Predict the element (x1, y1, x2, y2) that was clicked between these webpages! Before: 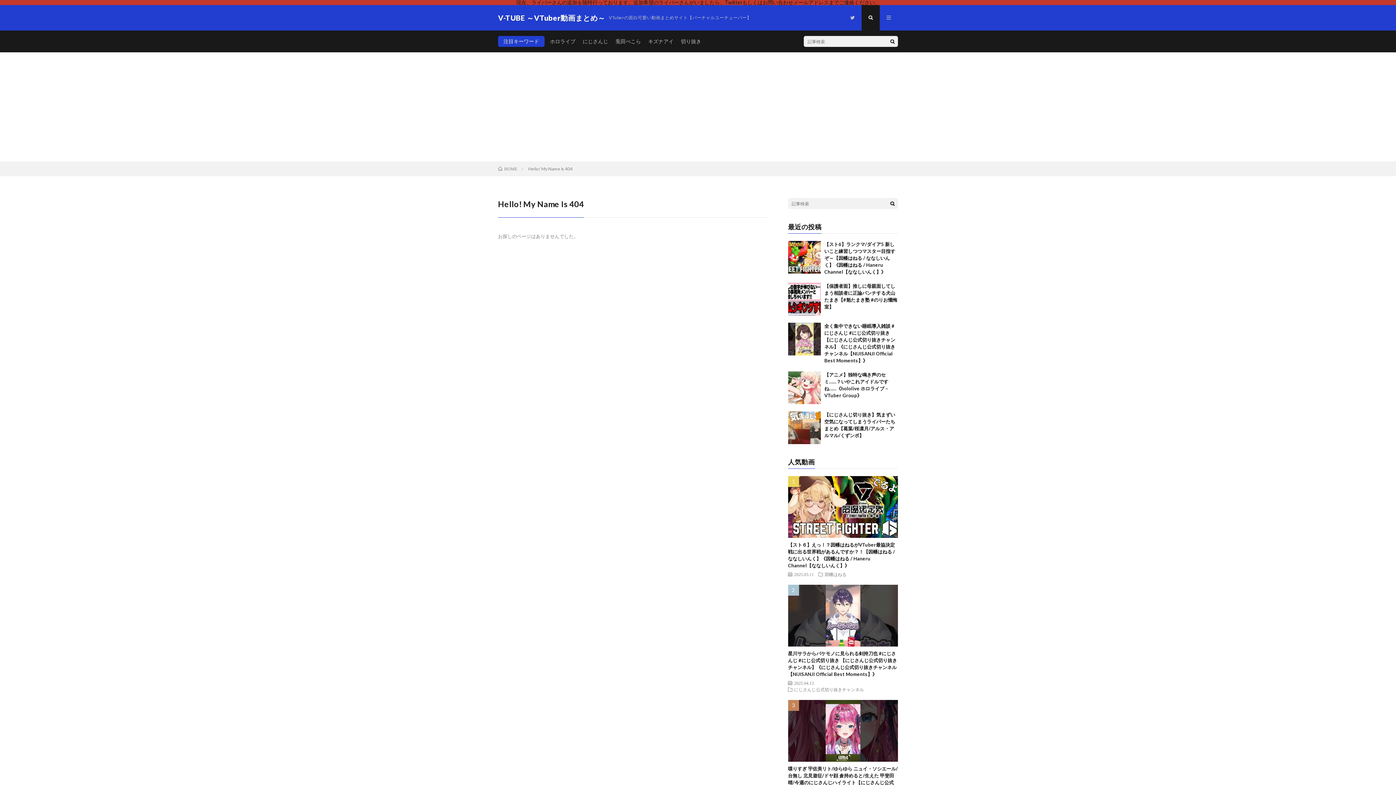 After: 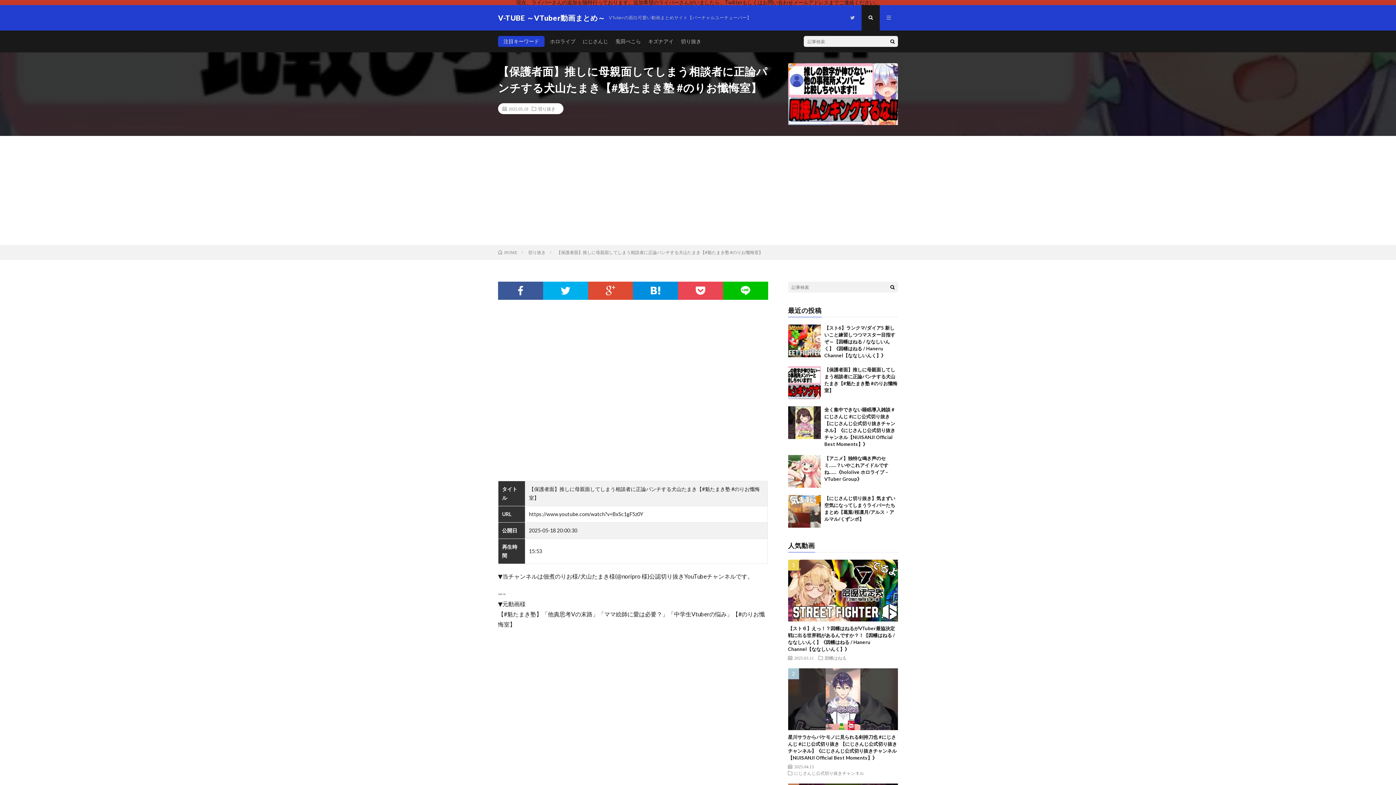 Action: bbox: (788, 282, 820, 315)